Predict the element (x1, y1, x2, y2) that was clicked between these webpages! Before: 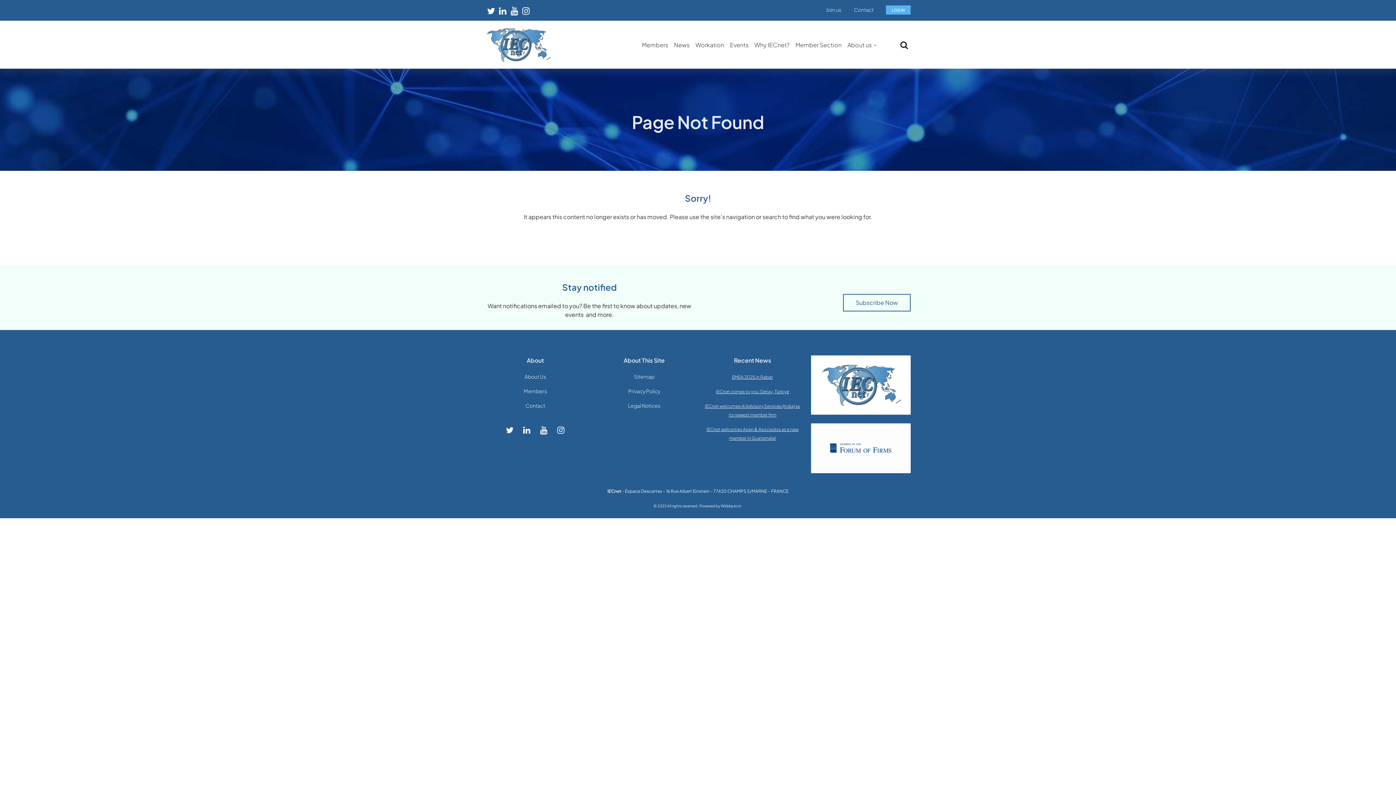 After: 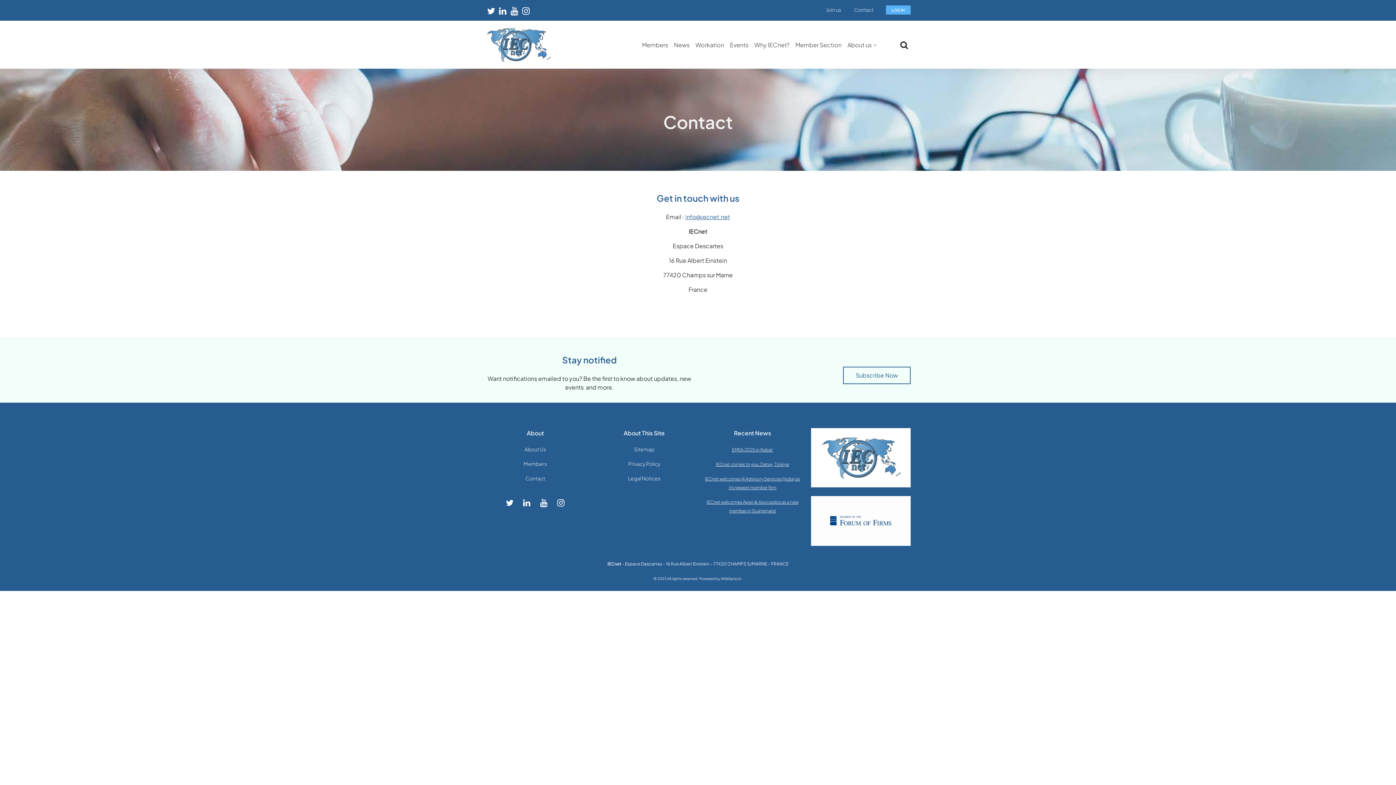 Action: bbox: (848, 3, 879, 15) label: Contact